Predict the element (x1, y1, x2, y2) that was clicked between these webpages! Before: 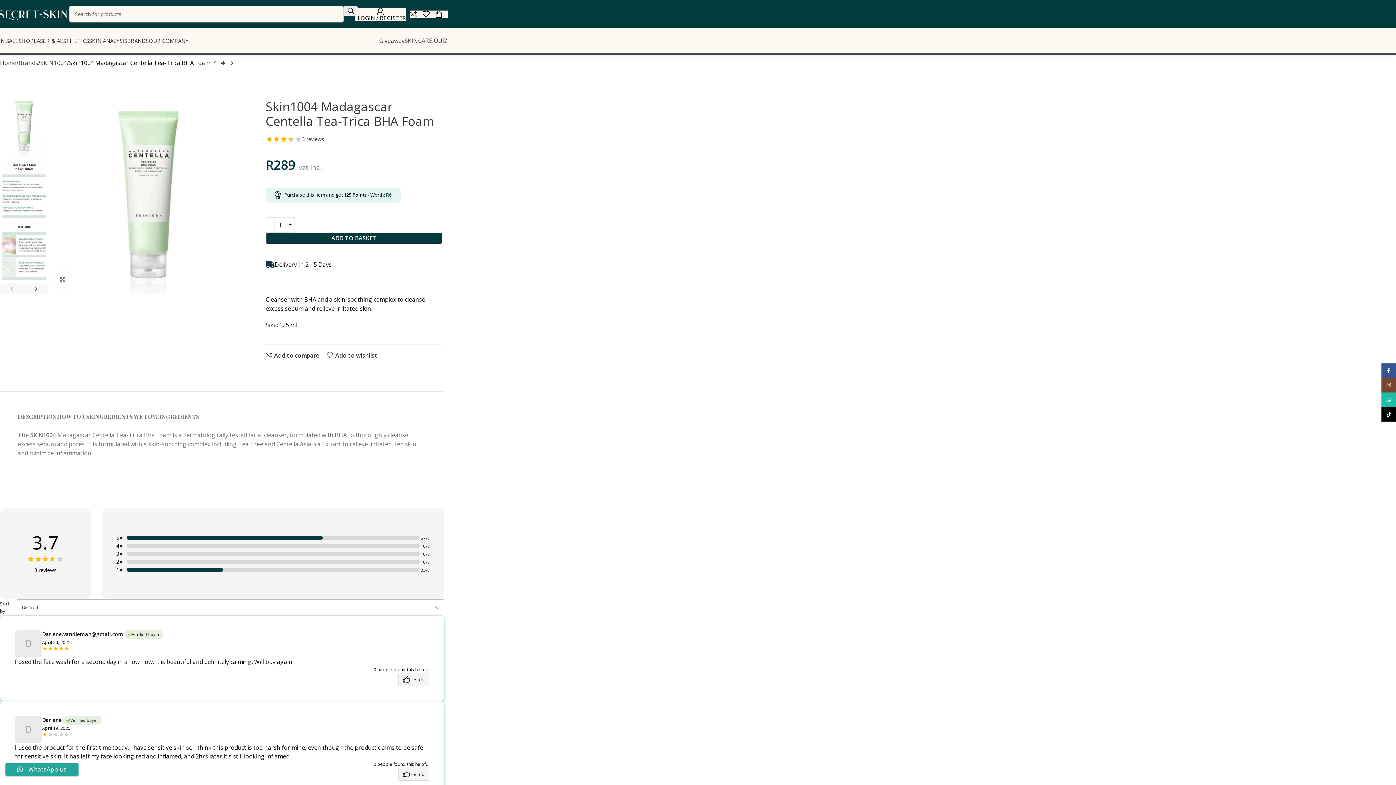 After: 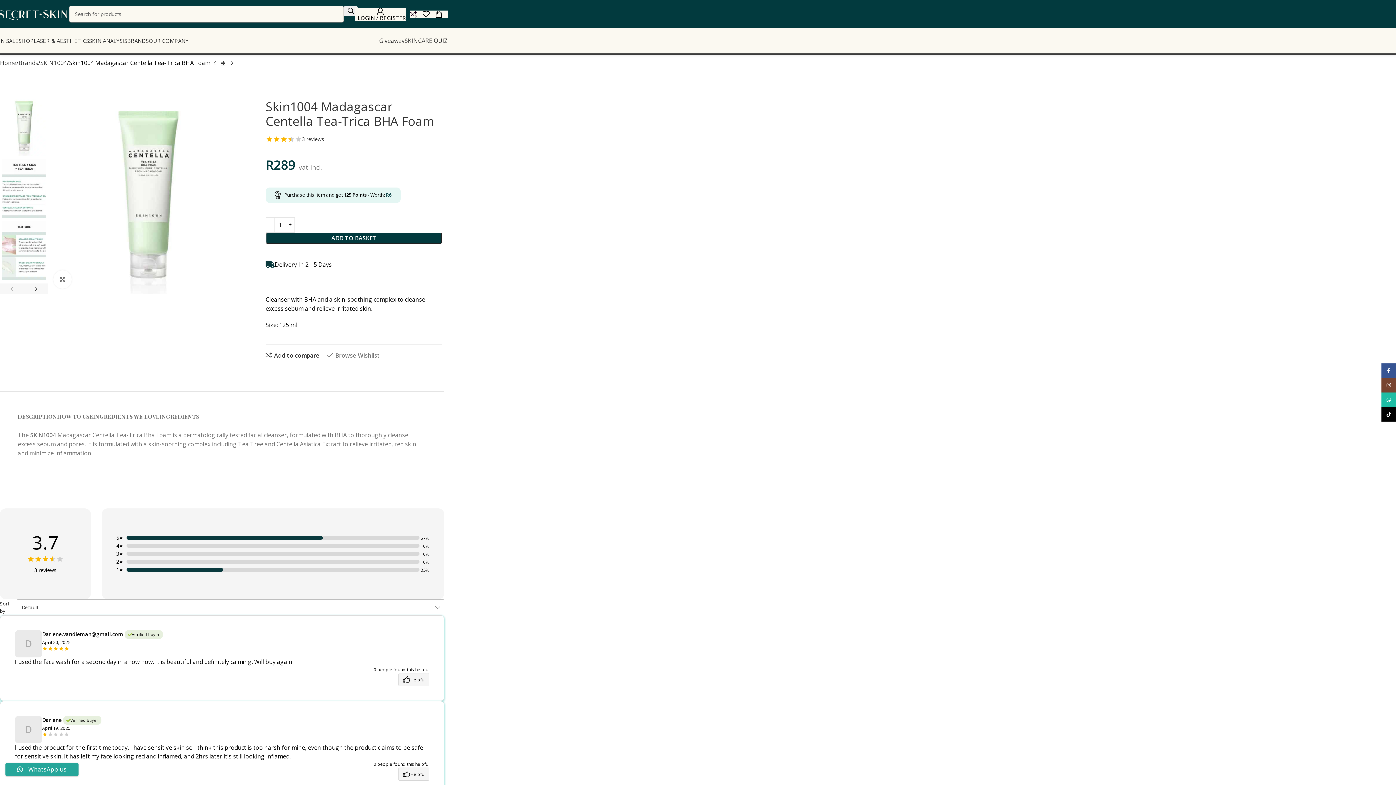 Action: label: Add to wishlist bbox: (326, 352, 377, 358)